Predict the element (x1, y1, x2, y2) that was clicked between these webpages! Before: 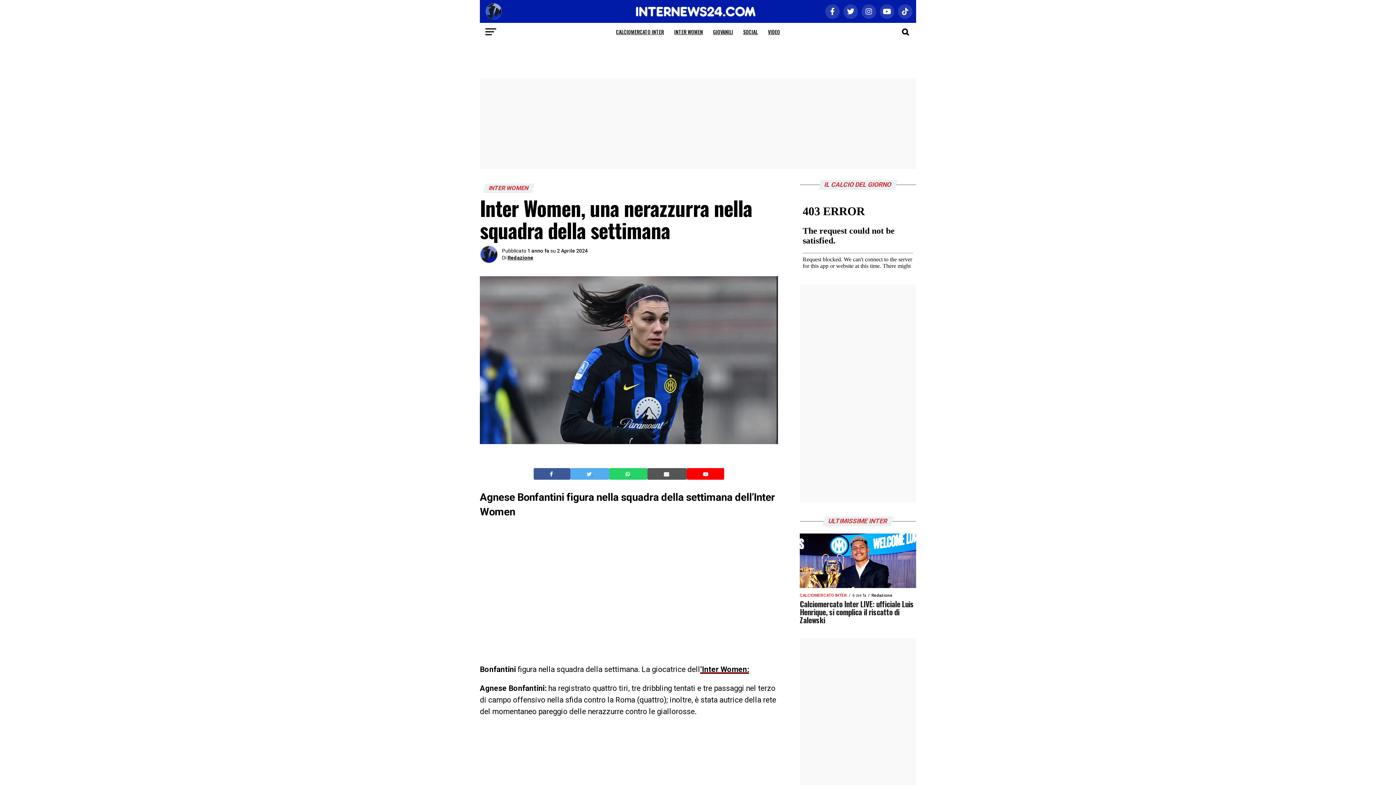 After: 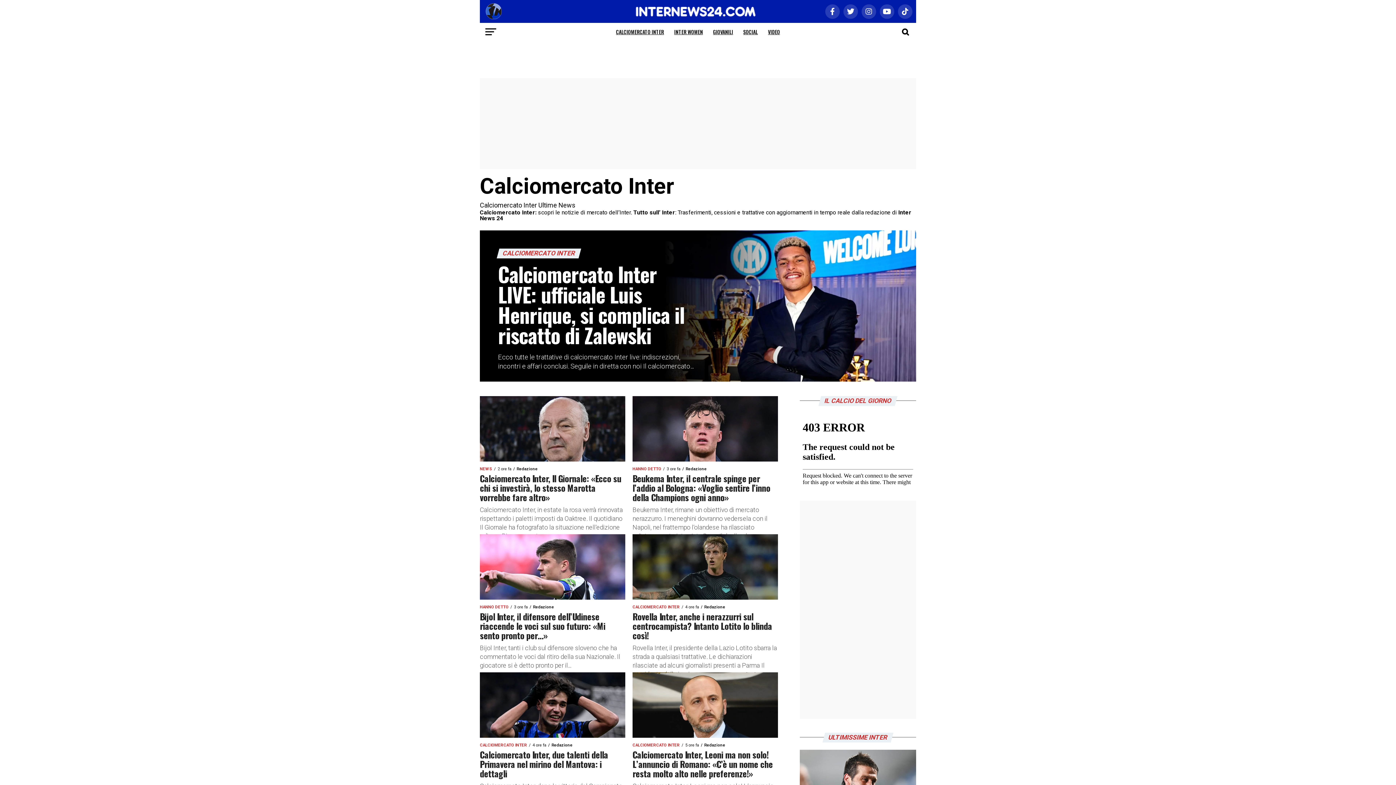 Action: label: CALCIOMERCATO INTER bbox: (611, 22, 668, 41)